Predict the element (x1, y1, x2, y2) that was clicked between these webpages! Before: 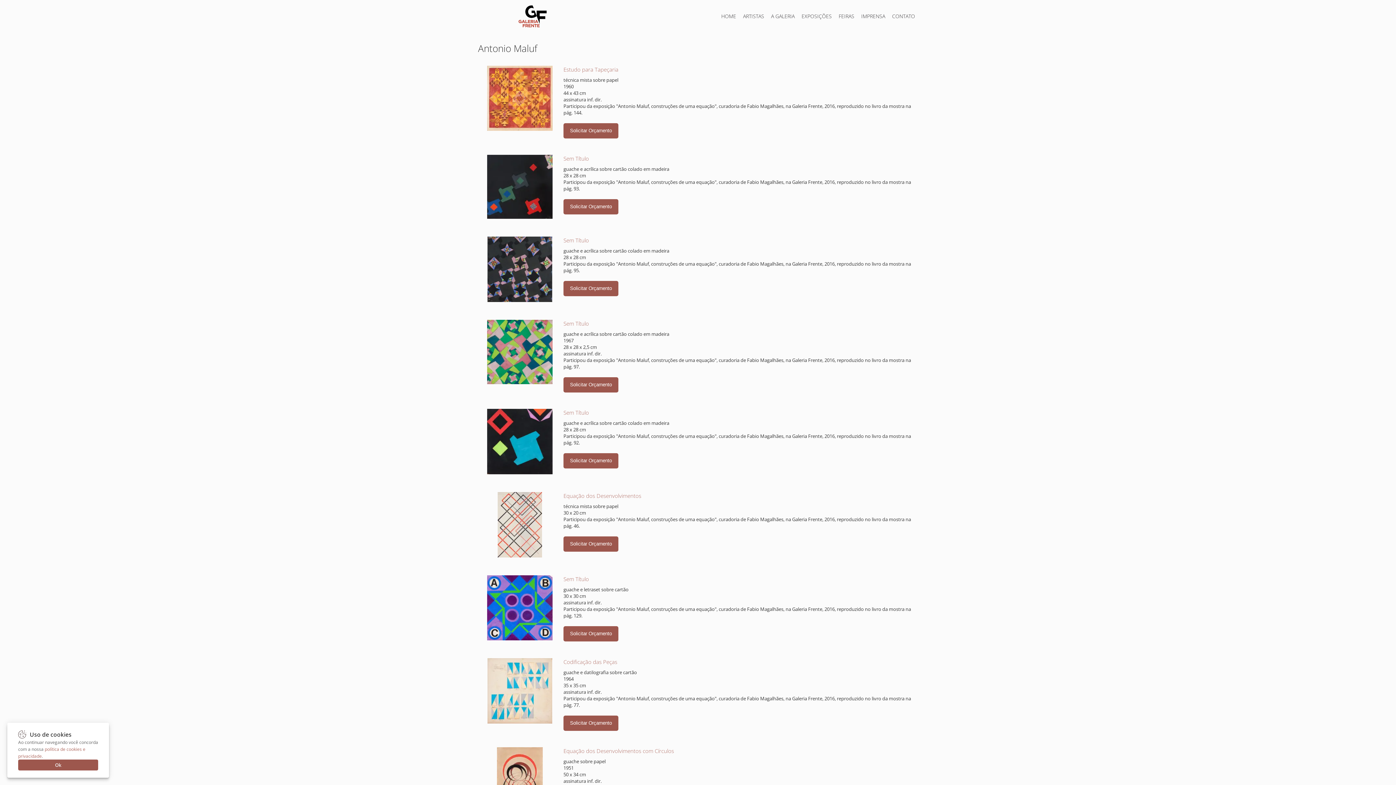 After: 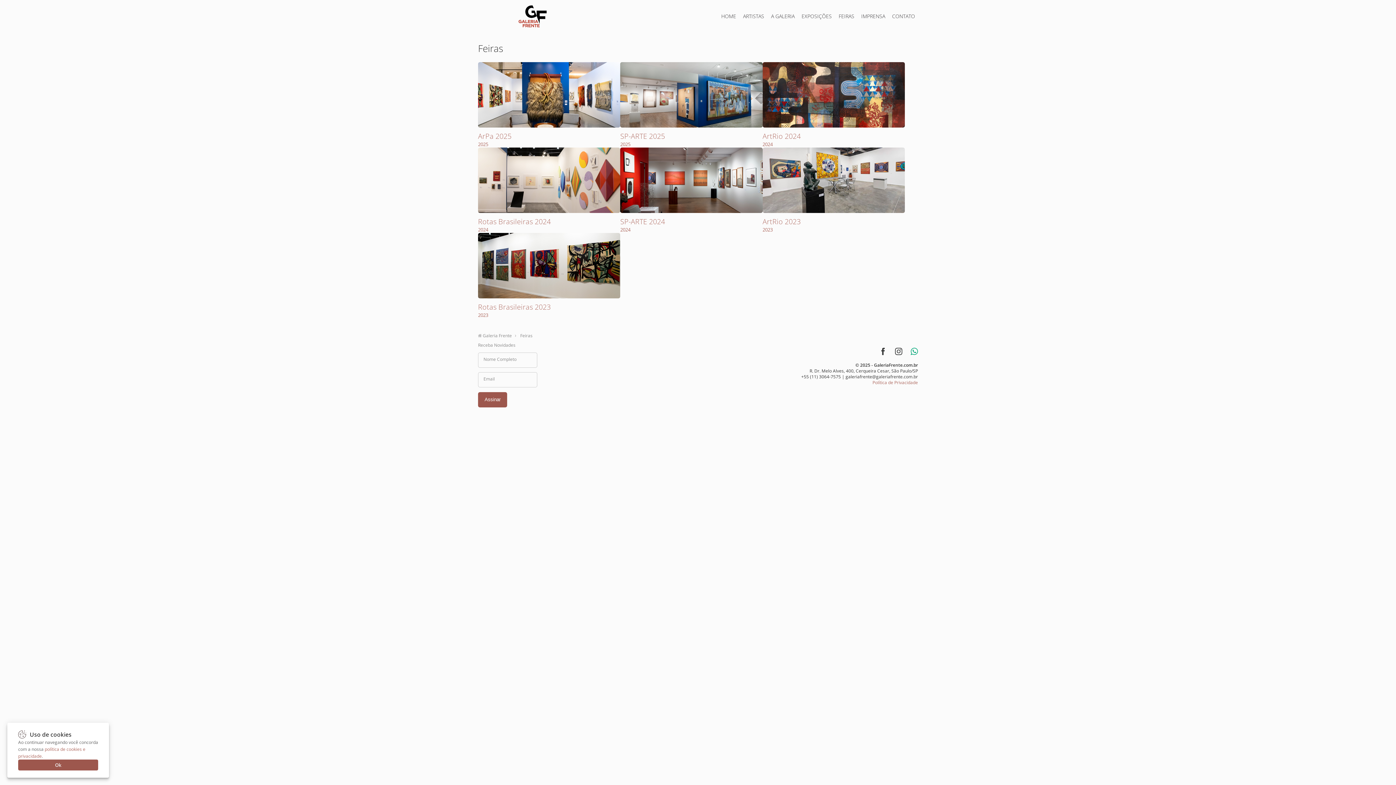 Action: bbox: (838, 9, 854, 23) label: FEIRAS